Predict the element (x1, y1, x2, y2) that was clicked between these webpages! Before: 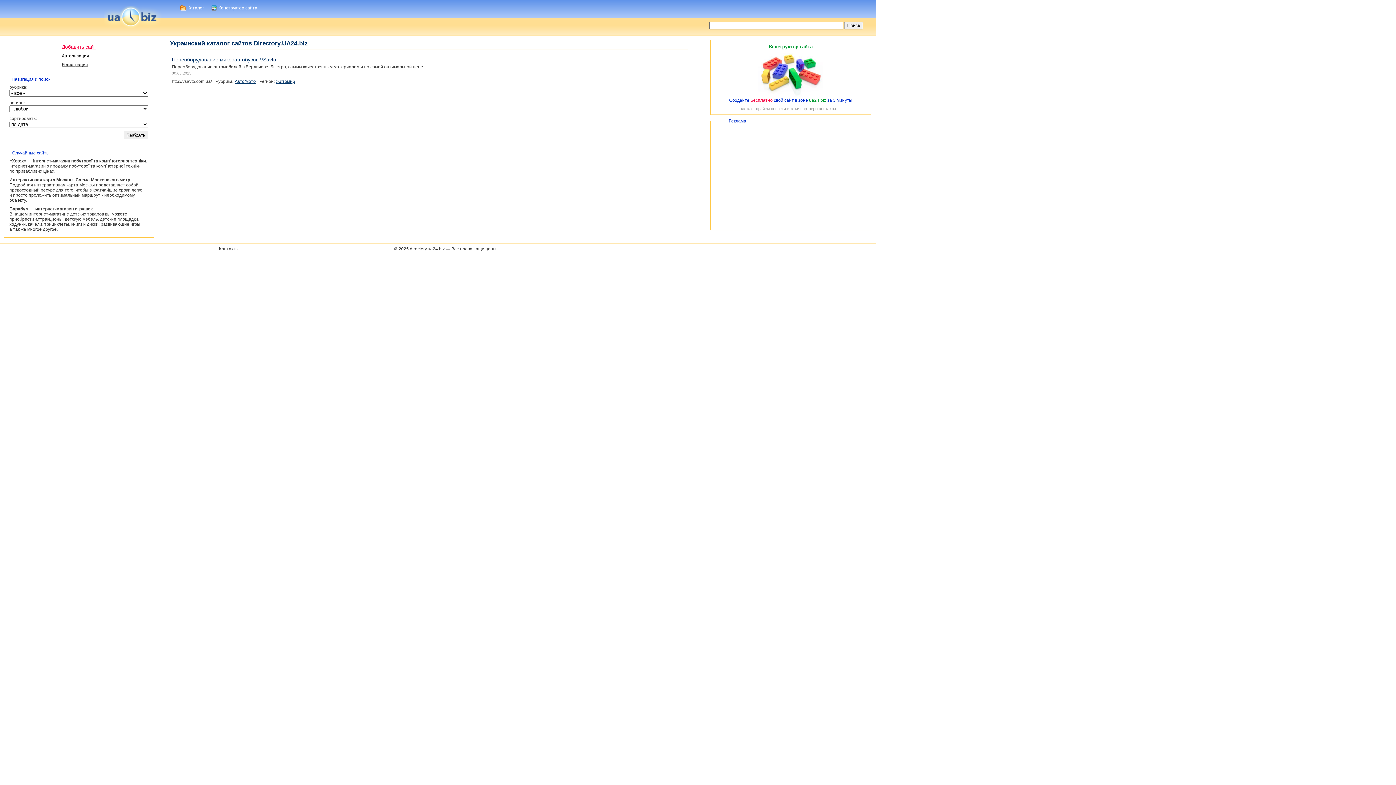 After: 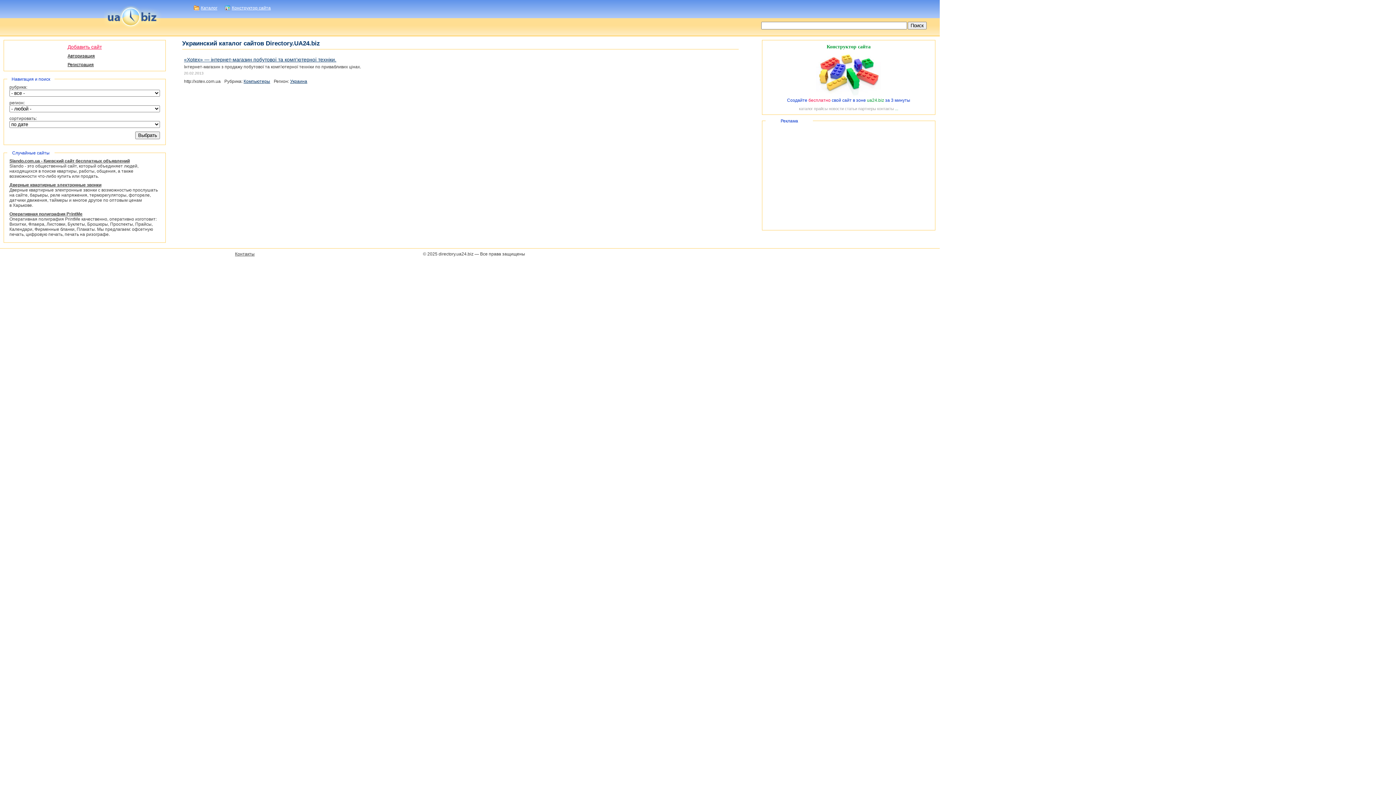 Action: bbox: (9, 158, 146, 163) label: «Xotex» — інтернет-магазин побутової та комп' ютерної техніки.